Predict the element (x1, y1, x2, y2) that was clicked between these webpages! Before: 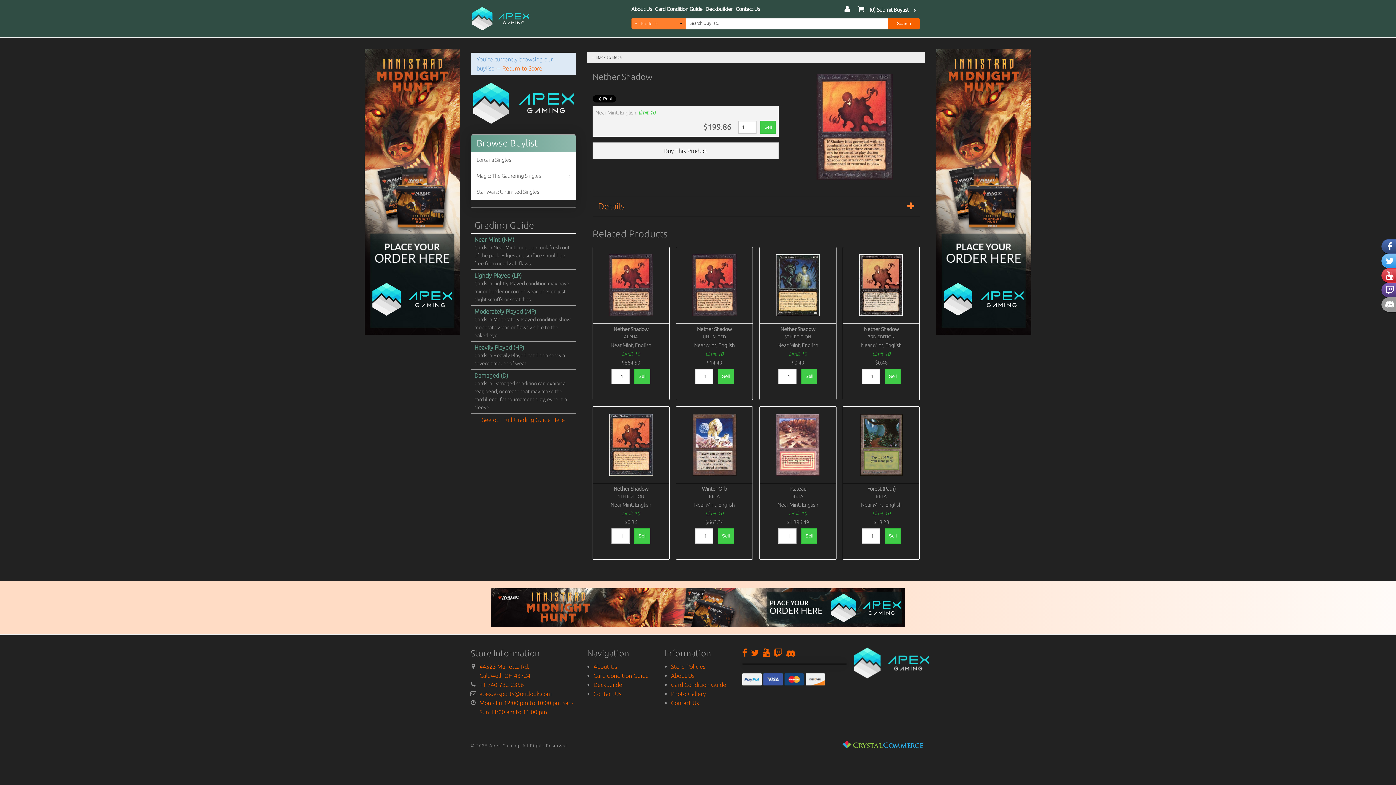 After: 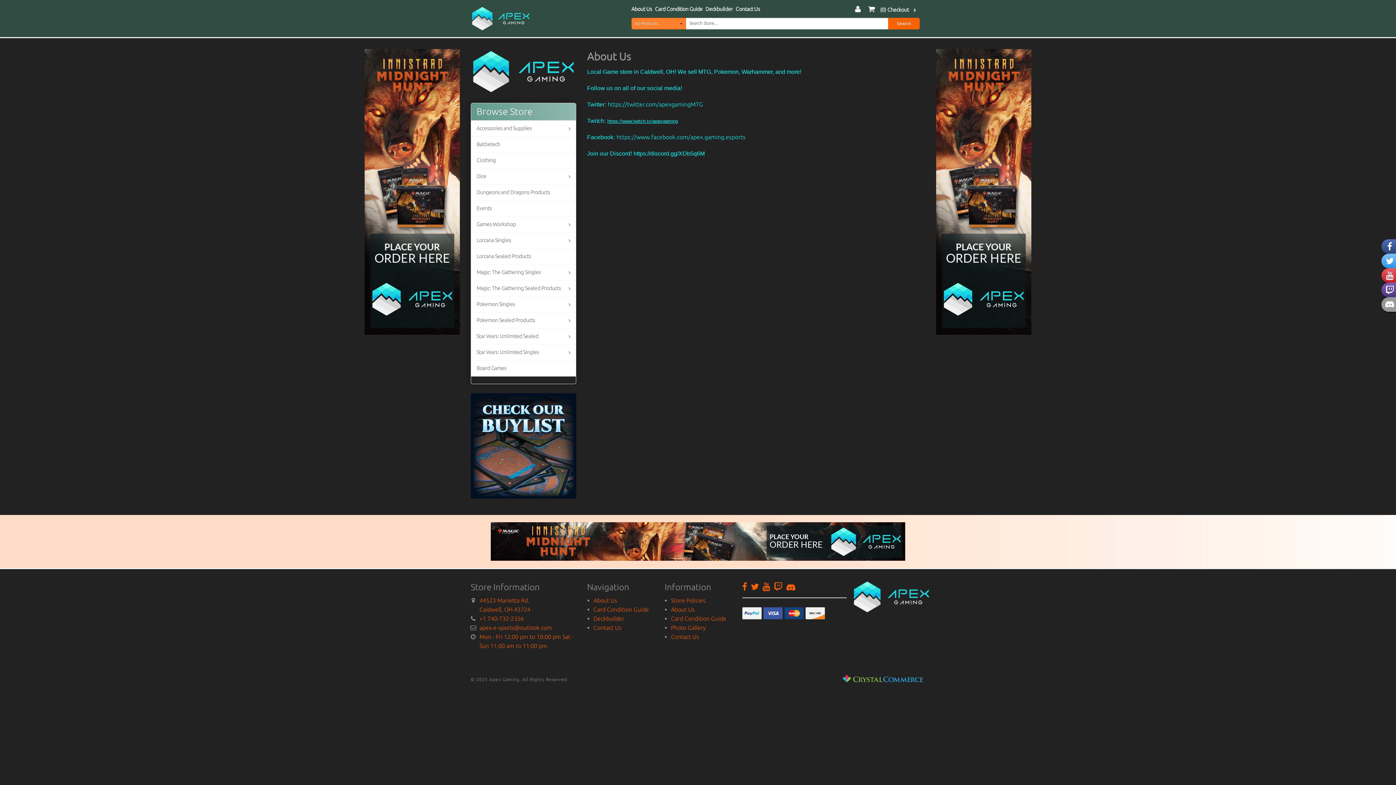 Action: bbox: (631, 6, 652, 12) label: About Us